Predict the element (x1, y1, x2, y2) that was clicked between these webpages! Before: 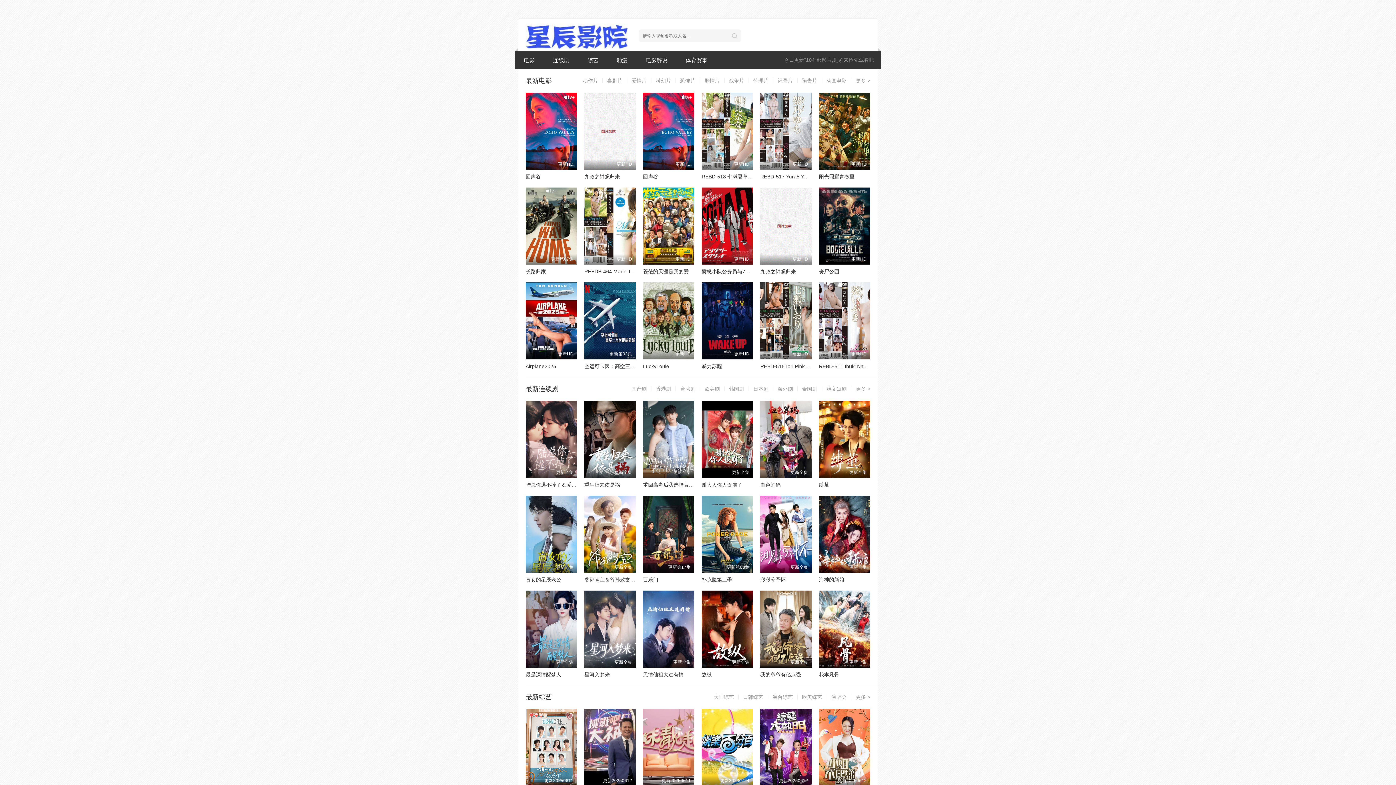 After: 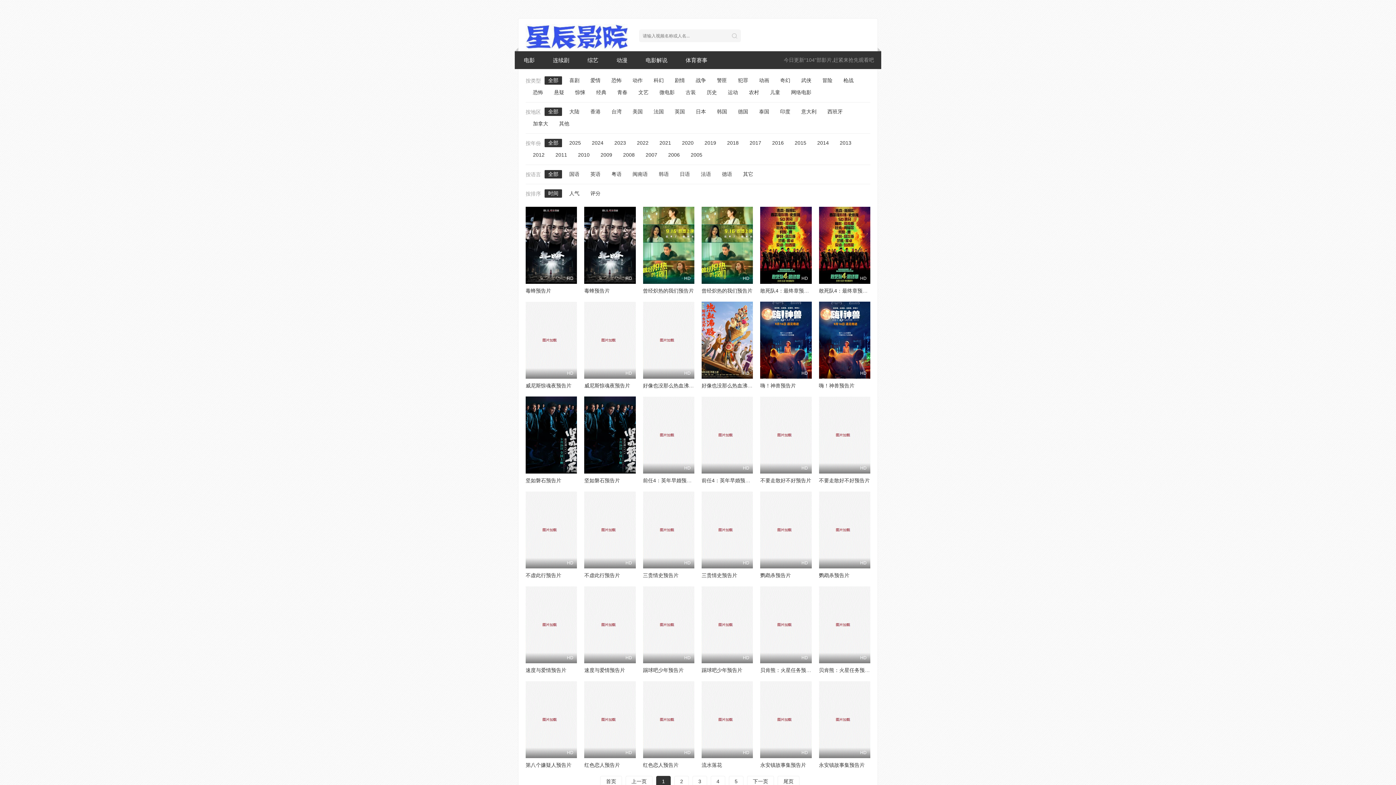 Action: label: 预告片 bbox: (802, 77, 817, 83)